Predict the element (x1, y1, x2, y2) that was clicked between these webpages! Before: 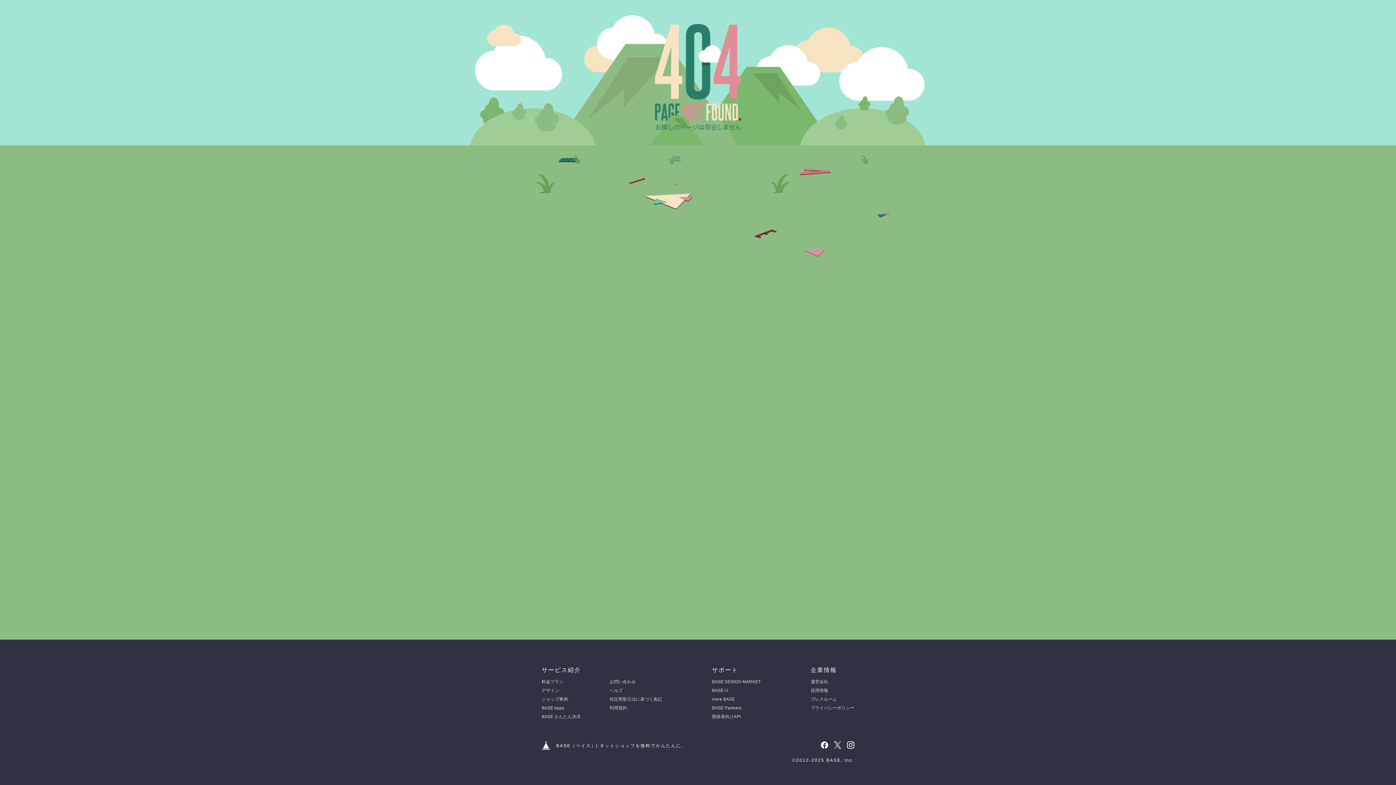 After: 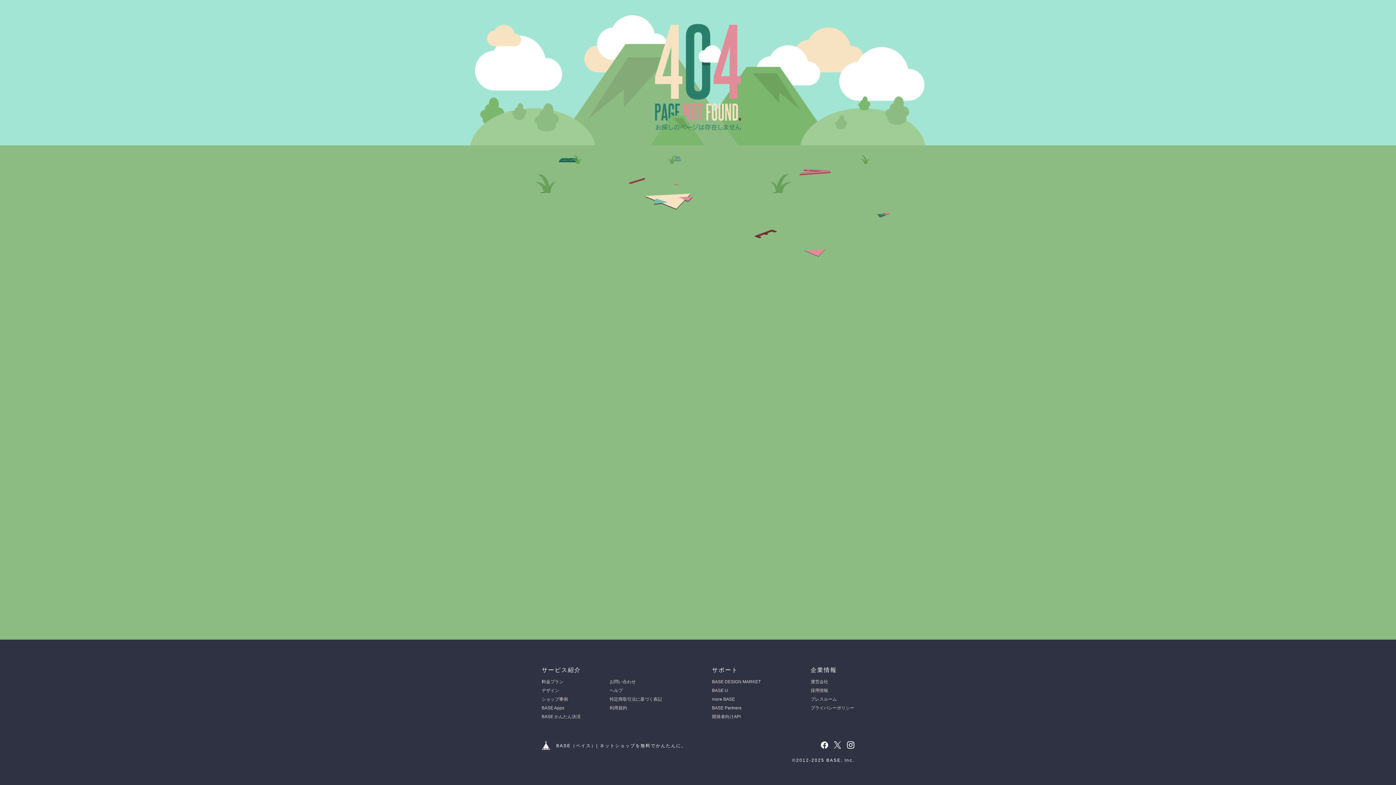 Action: bbox: (821, 741, 828, 749)